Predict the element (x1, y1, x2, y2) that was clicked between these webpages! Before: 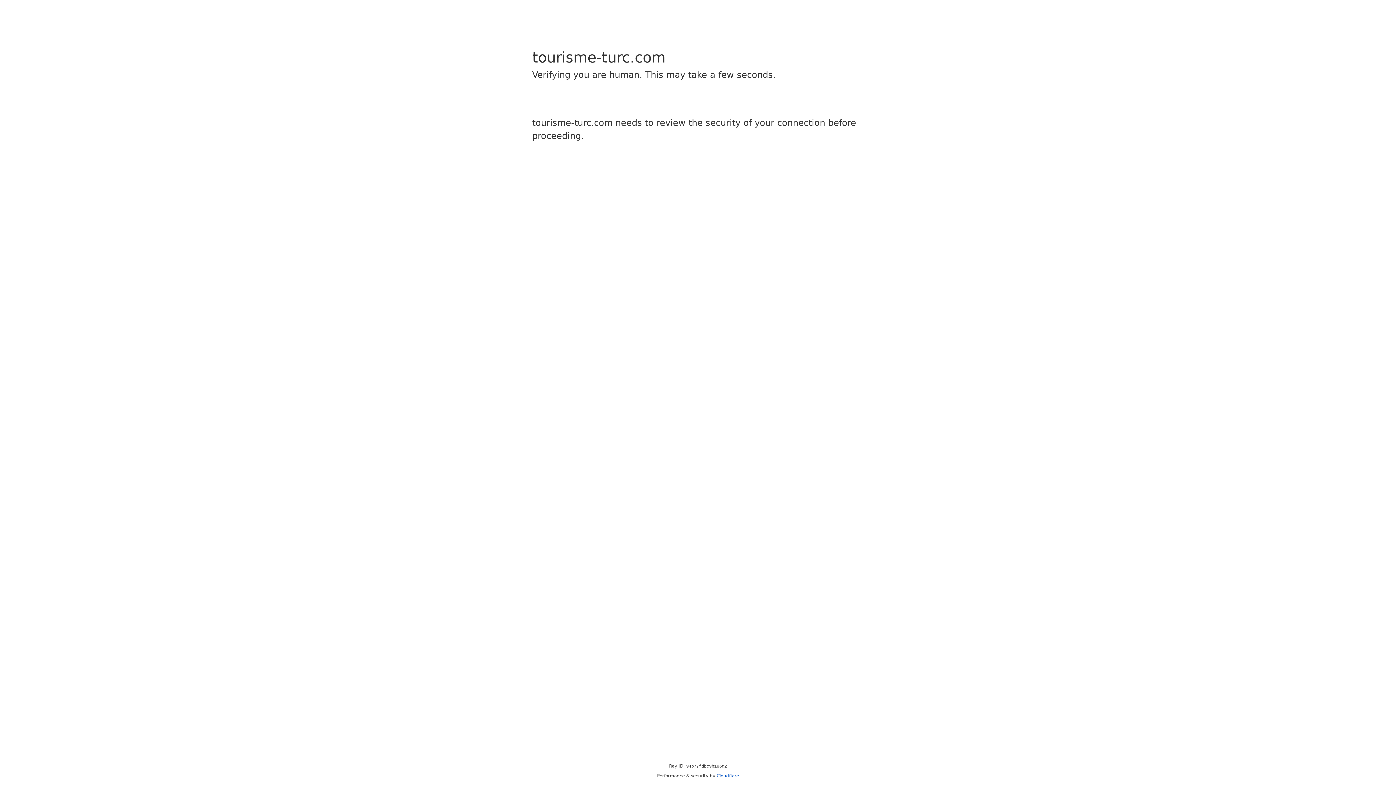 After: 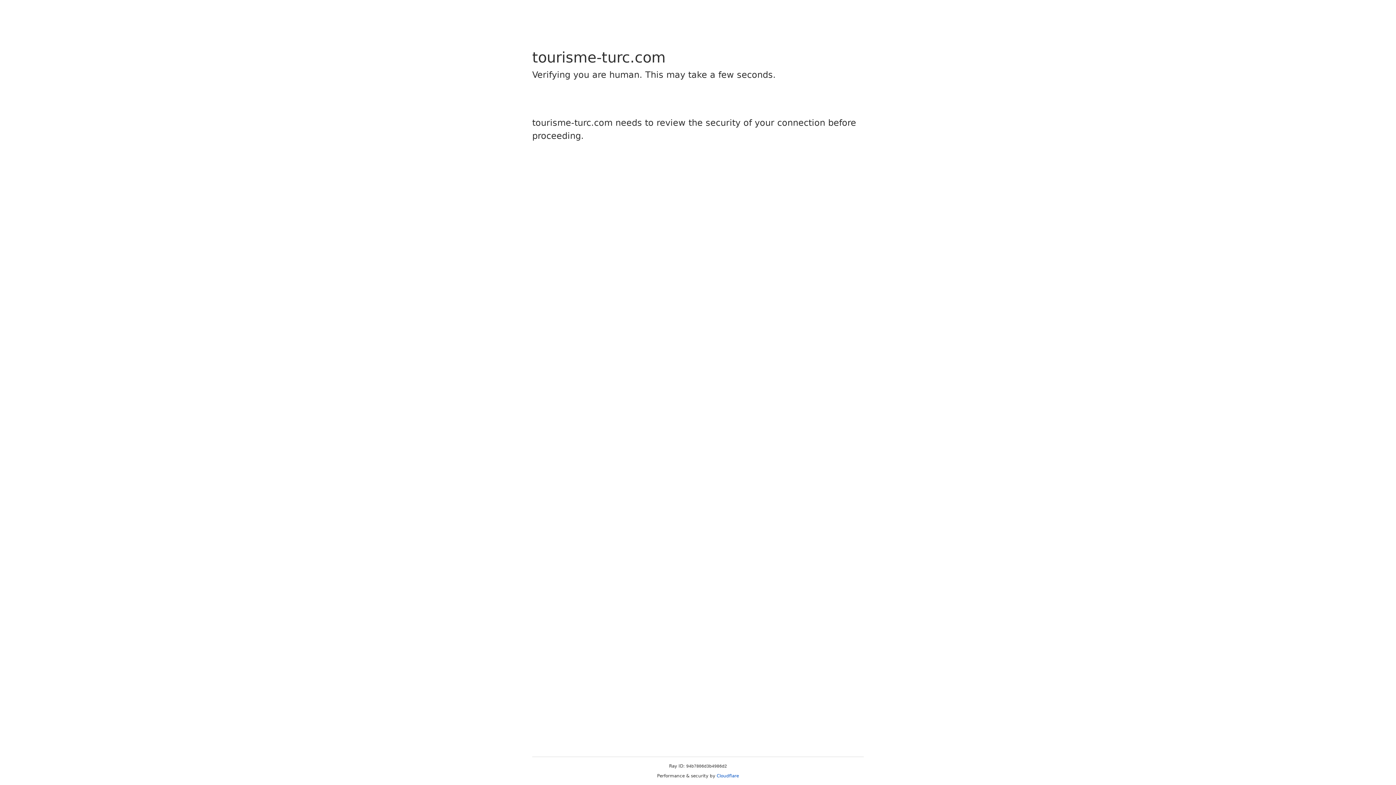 Action: label: Cloudflare bbox: (716, 773, 739, 778)